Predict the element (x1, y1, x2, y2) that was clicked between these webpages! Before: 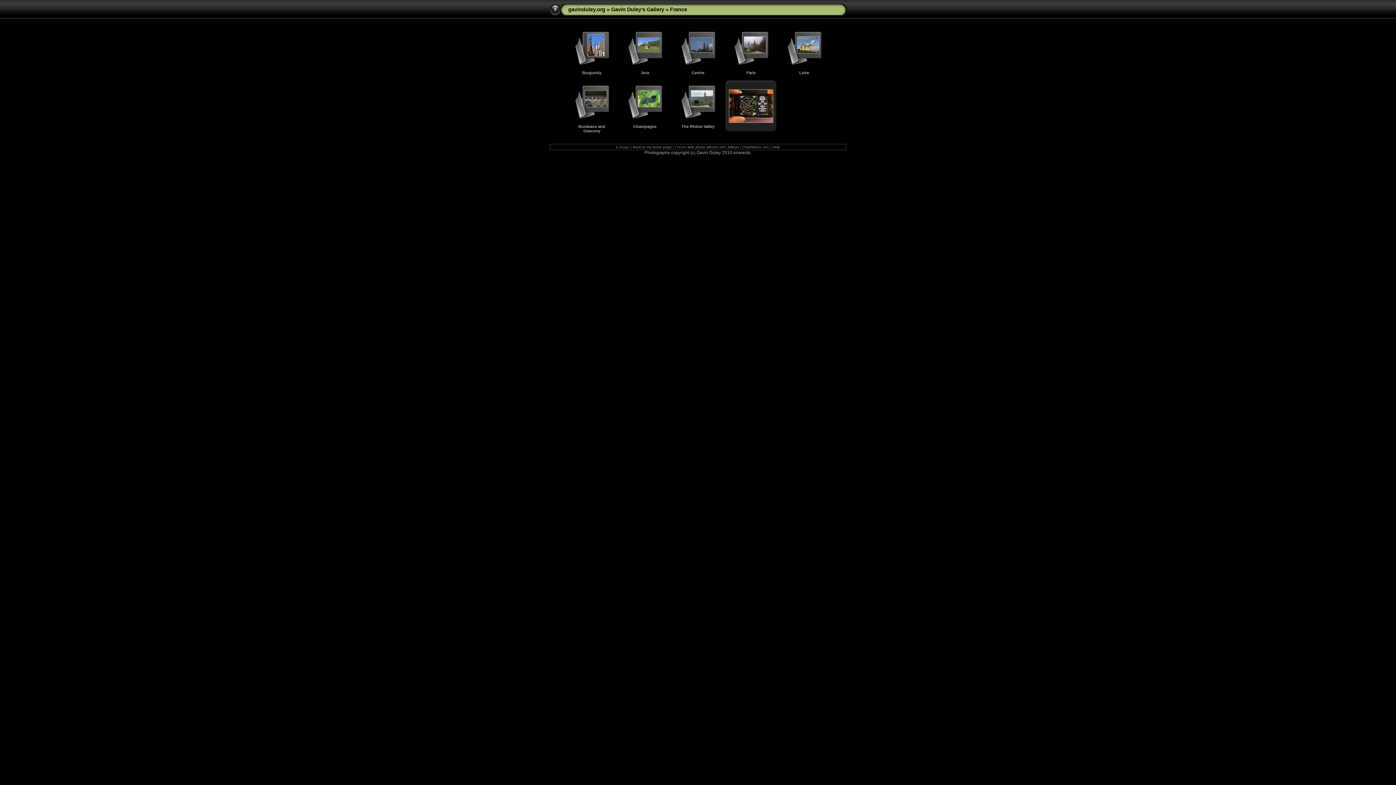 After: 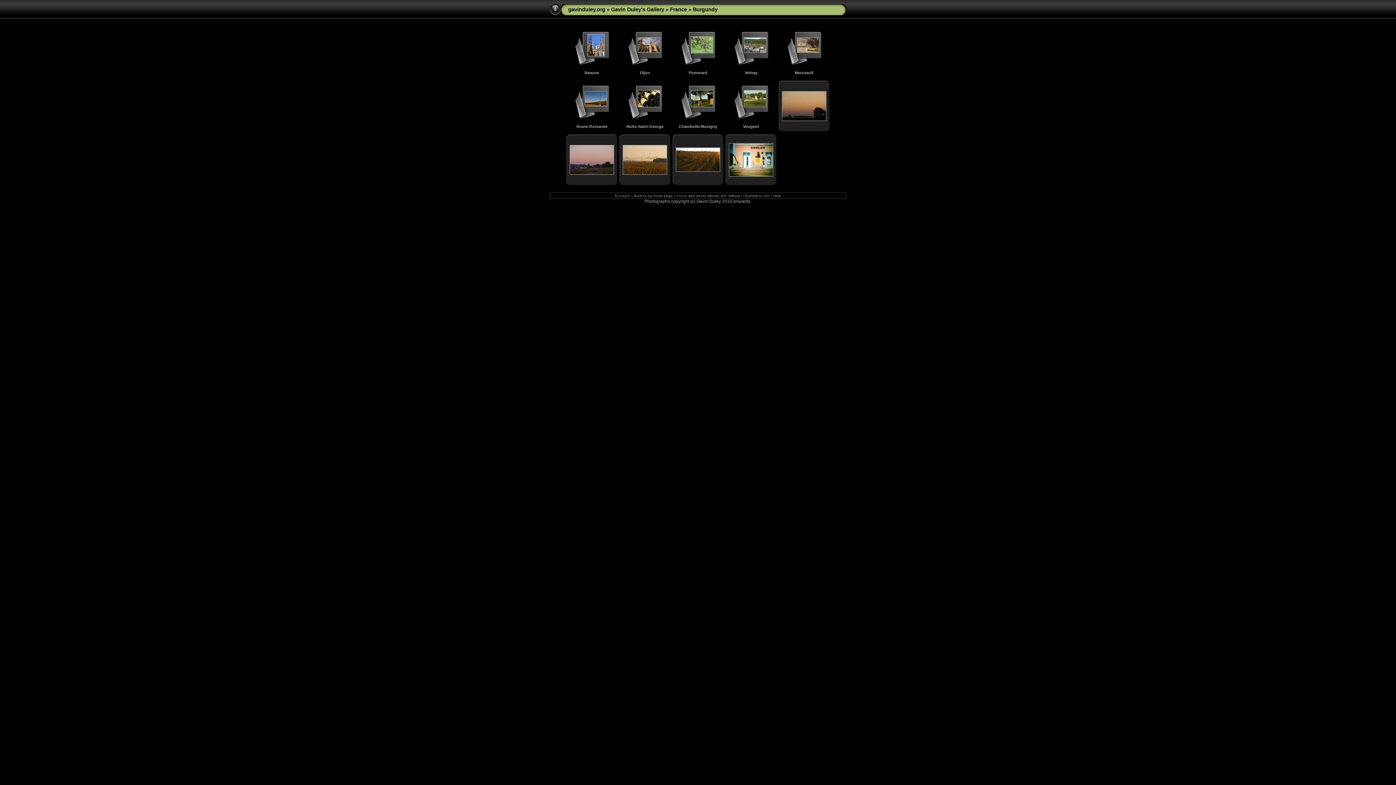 Action: bbox: (582, 70, 601, 74) label: Burgundy